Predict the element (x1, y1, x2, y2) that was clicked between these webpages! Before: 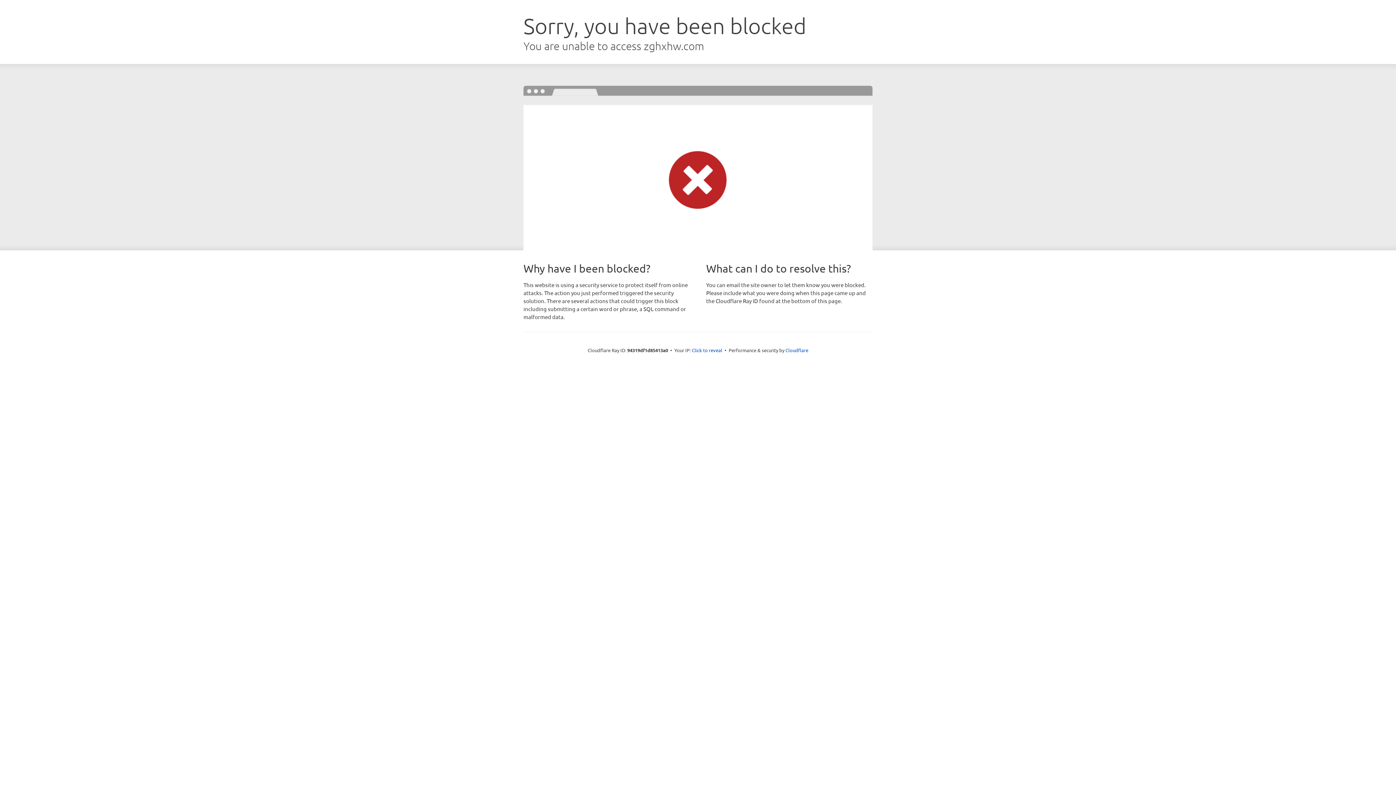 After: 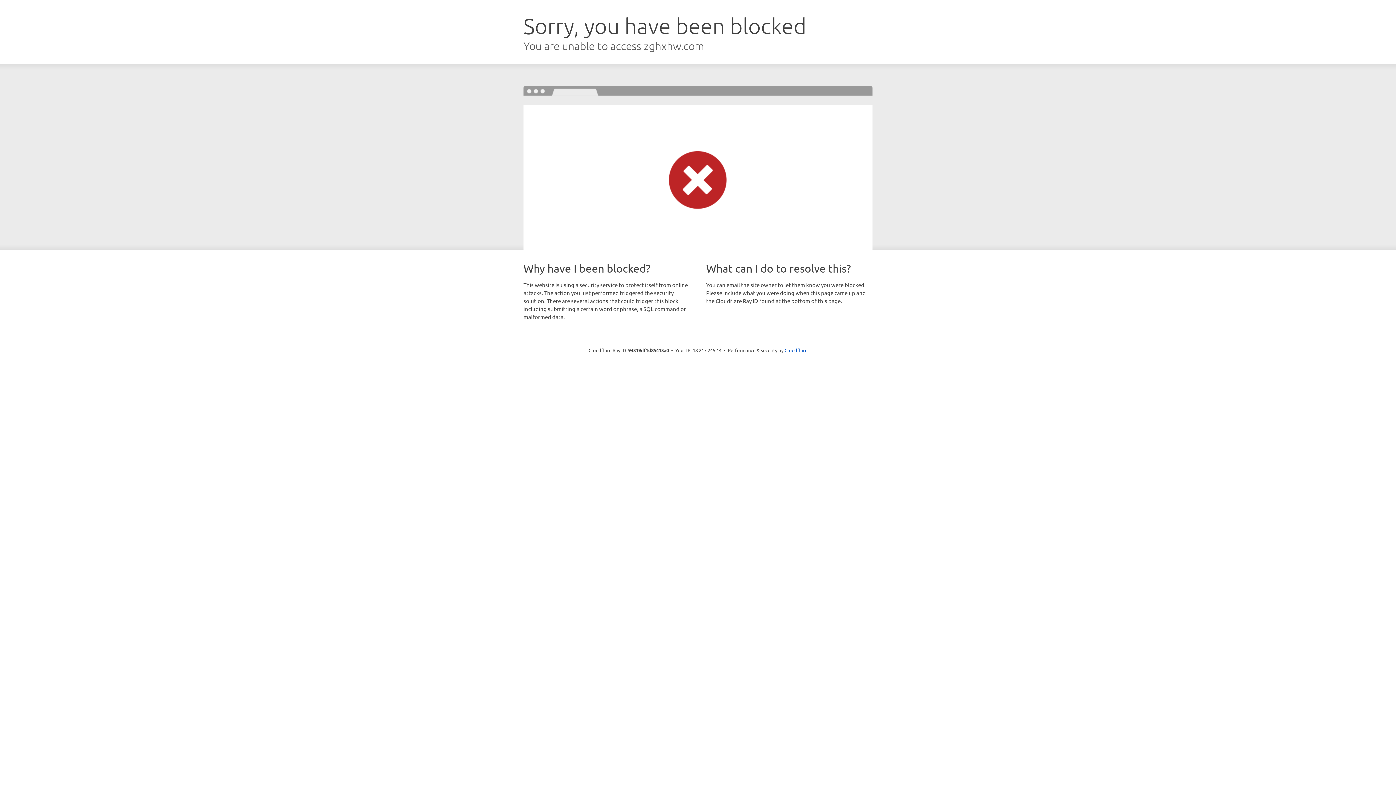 Action: bbox: (692, 346, 722, 353) label: Click to reveal